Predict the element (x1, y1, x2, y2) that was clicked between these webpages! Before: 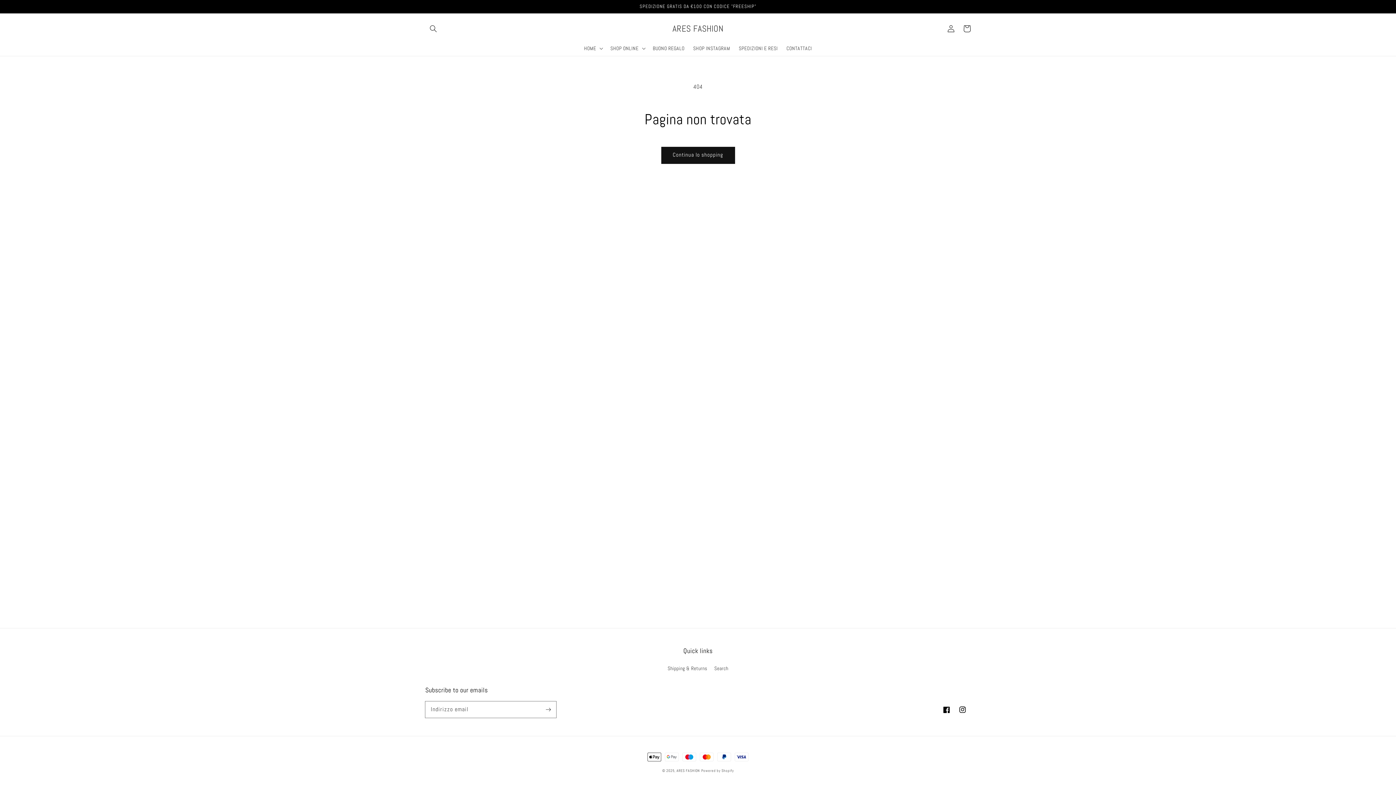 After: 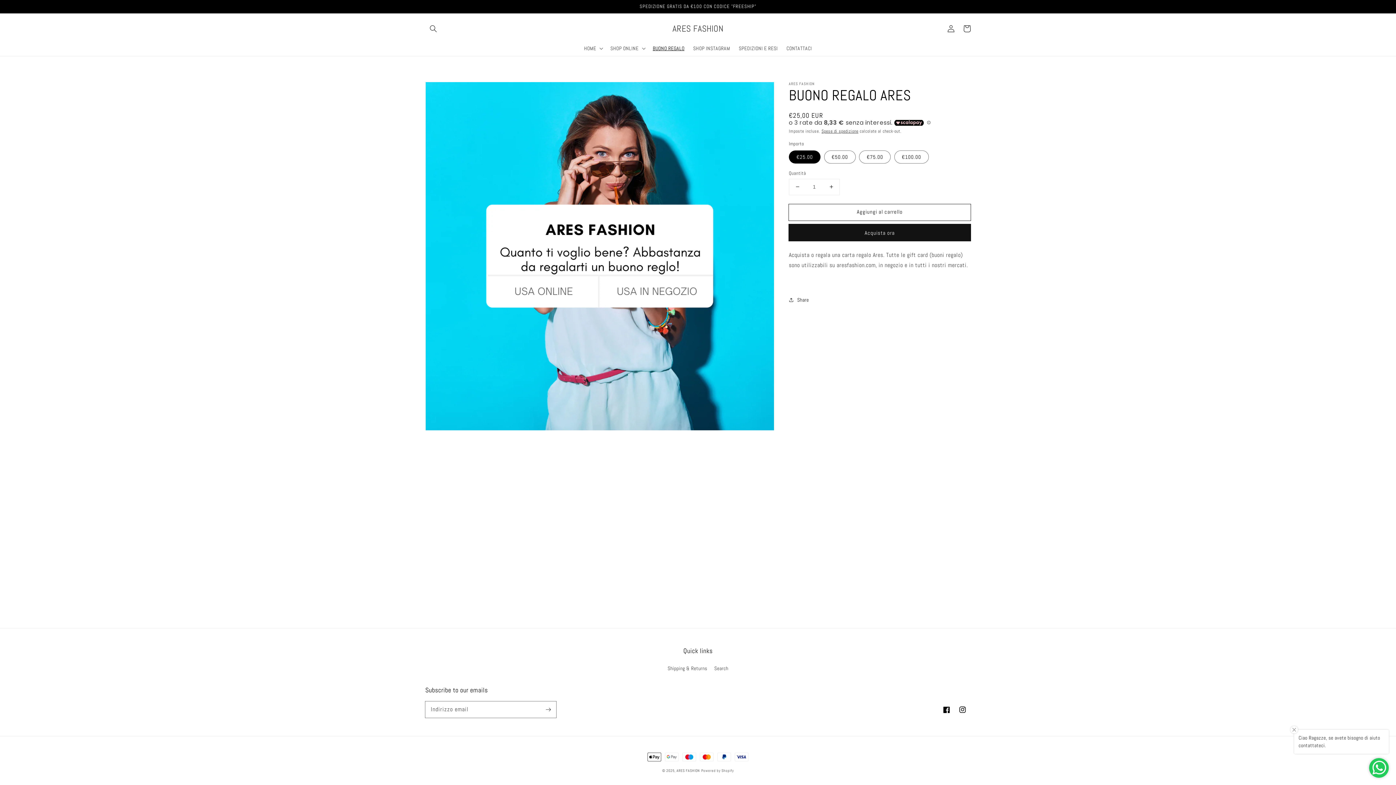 Action: label: BUONO REGALO bbox: (648, 40, 689, 55)